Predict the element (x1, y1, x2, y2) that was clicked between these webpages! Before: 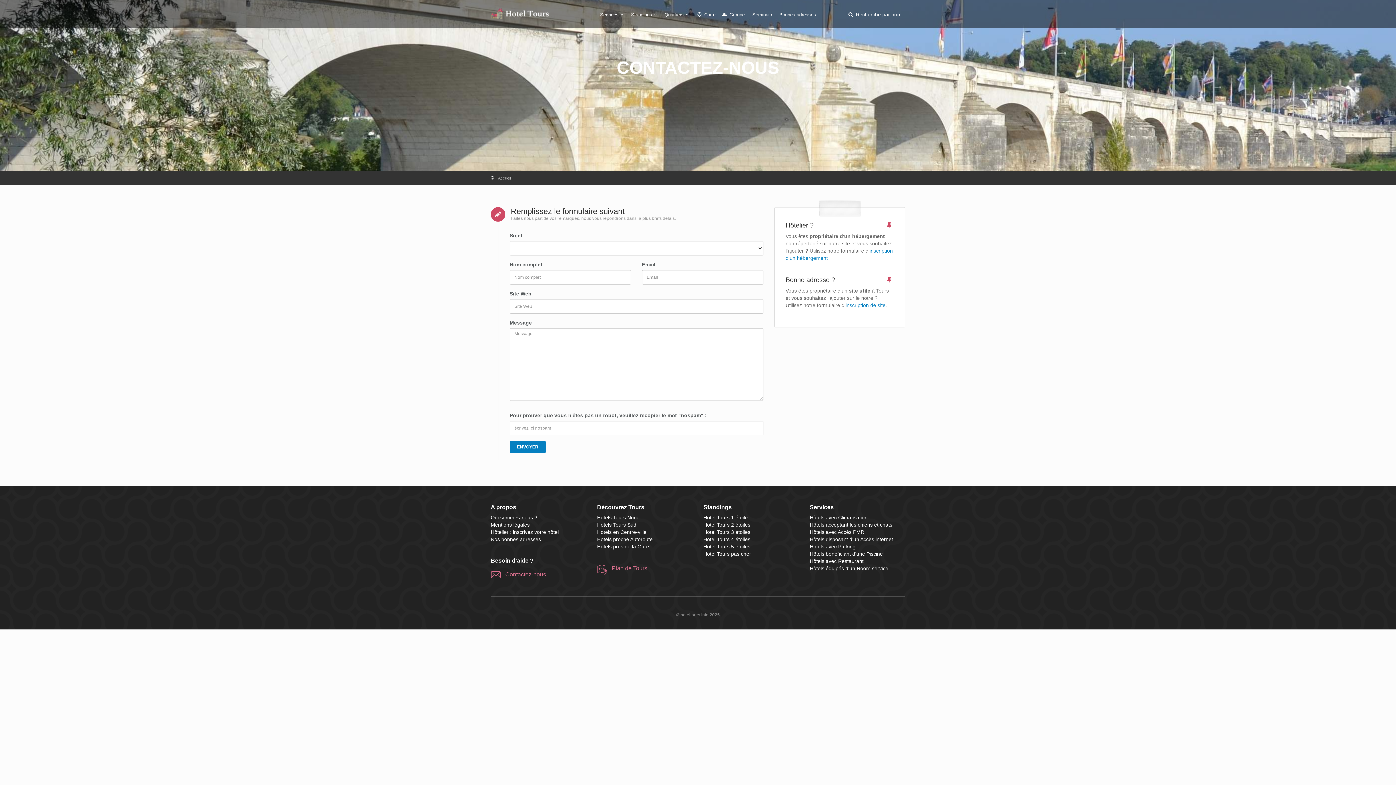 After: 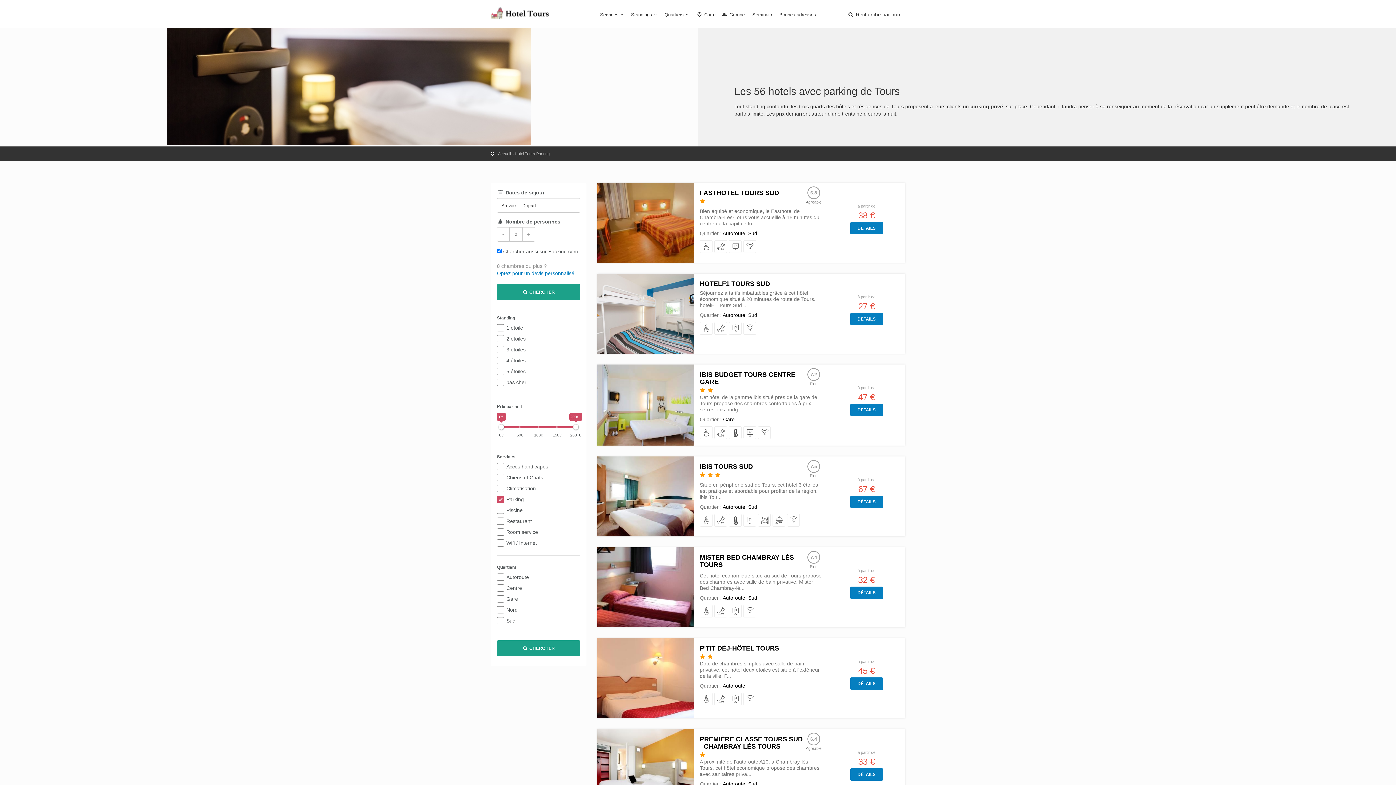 Action: label: Hôtels avec Parking bbox: (810, 544, 855, 549)